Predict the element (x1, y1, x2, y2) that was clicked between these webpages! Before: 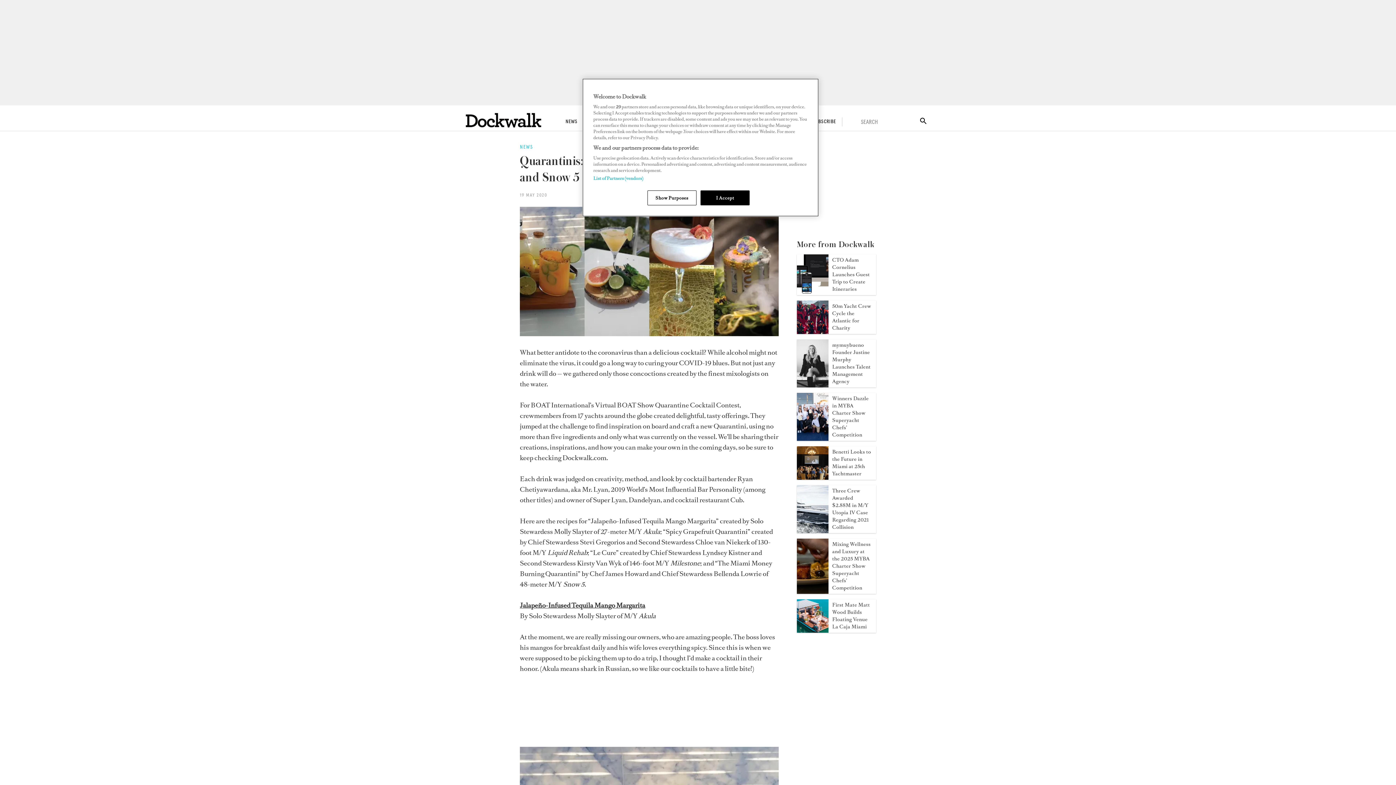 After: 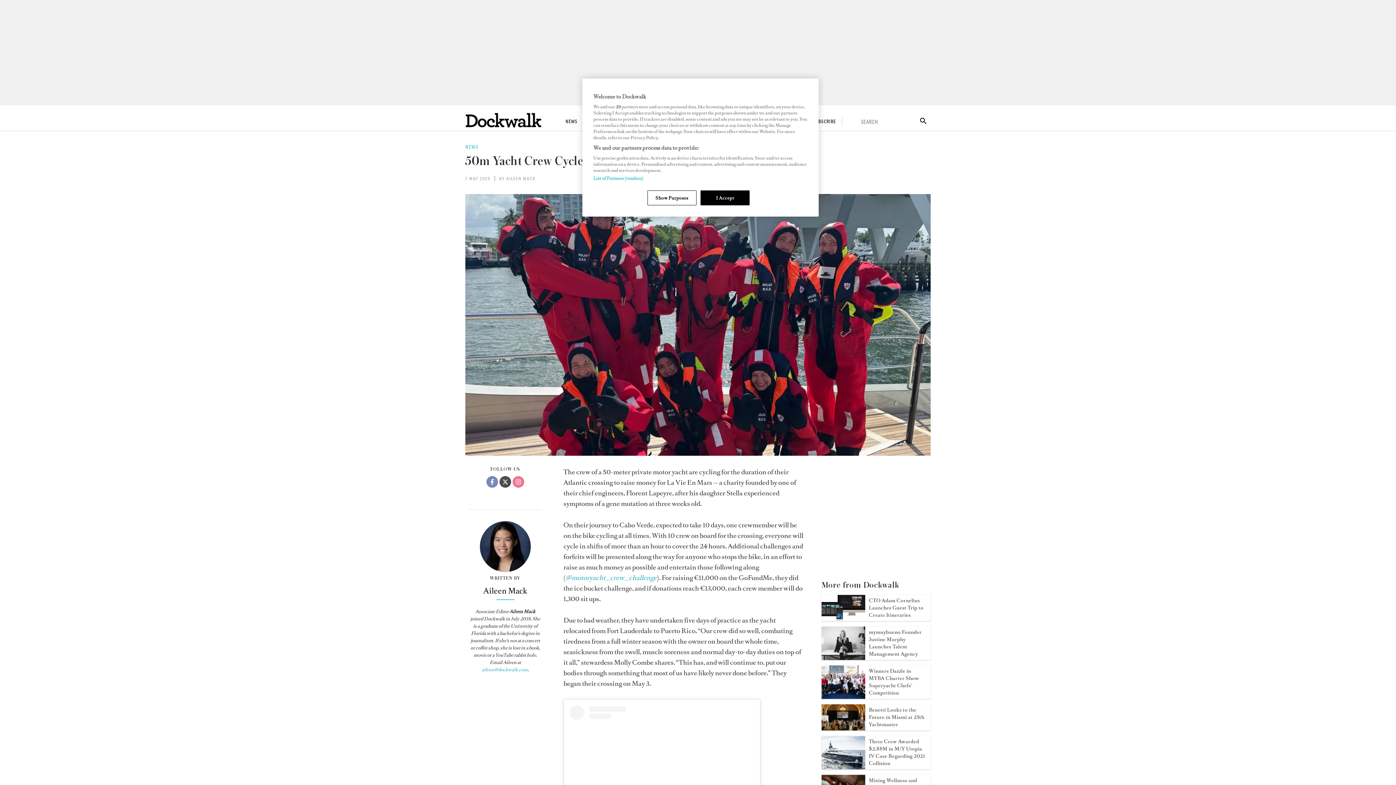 Action: label: 50m Yacht Crew Cycle the Atlantic for Charity bbox: (832, 302, 871, 331)